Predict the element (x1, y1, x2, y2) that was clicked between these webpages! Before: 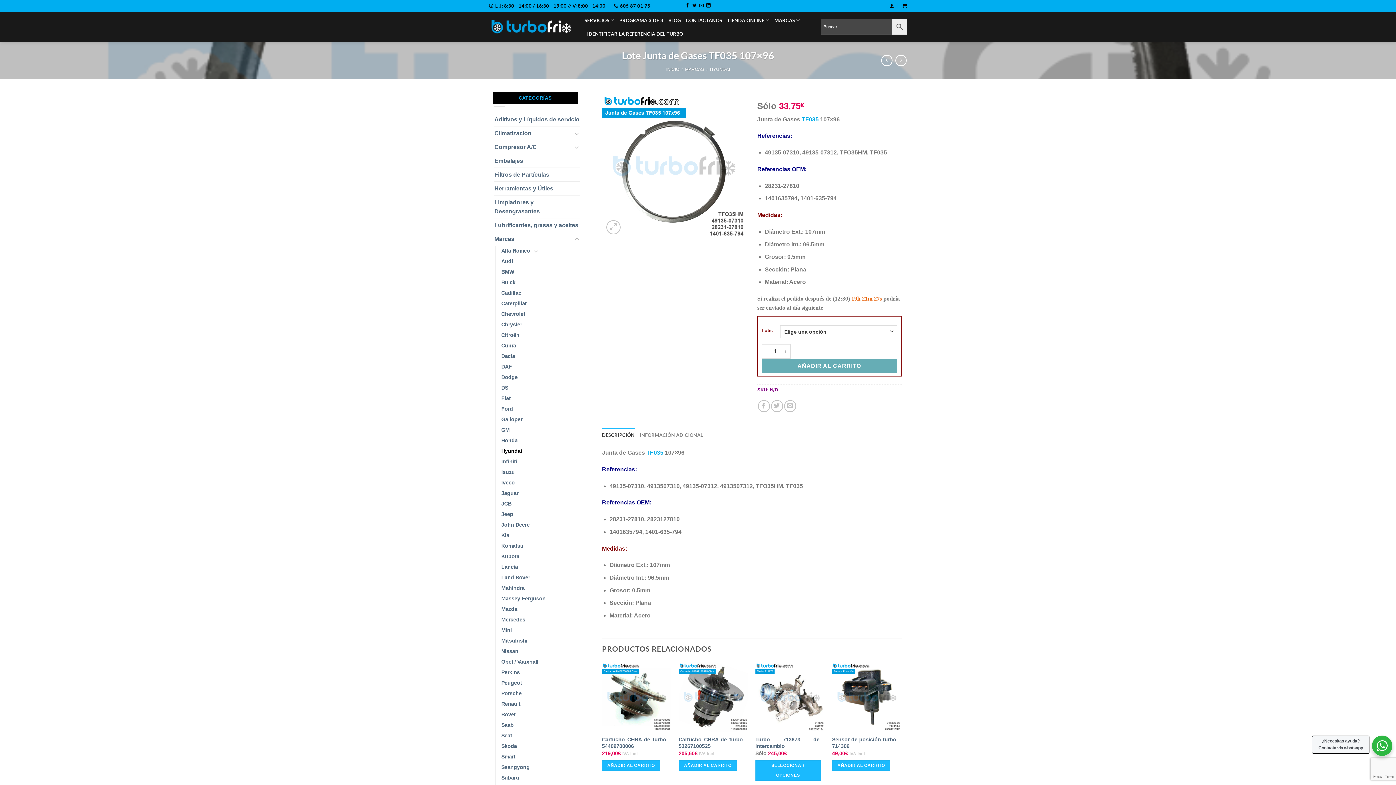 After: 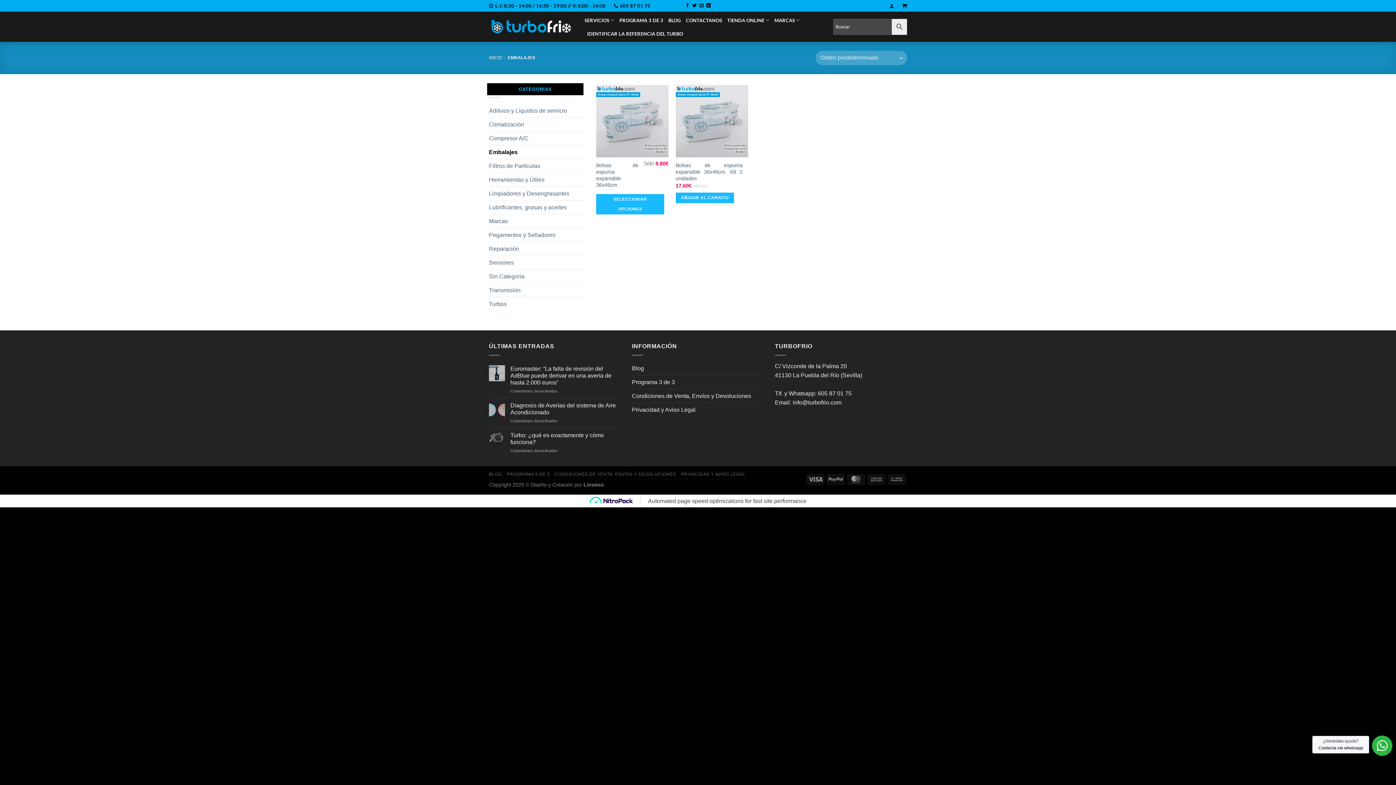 Action: bbox: (494, 154, 580, 167) label: Embalajes